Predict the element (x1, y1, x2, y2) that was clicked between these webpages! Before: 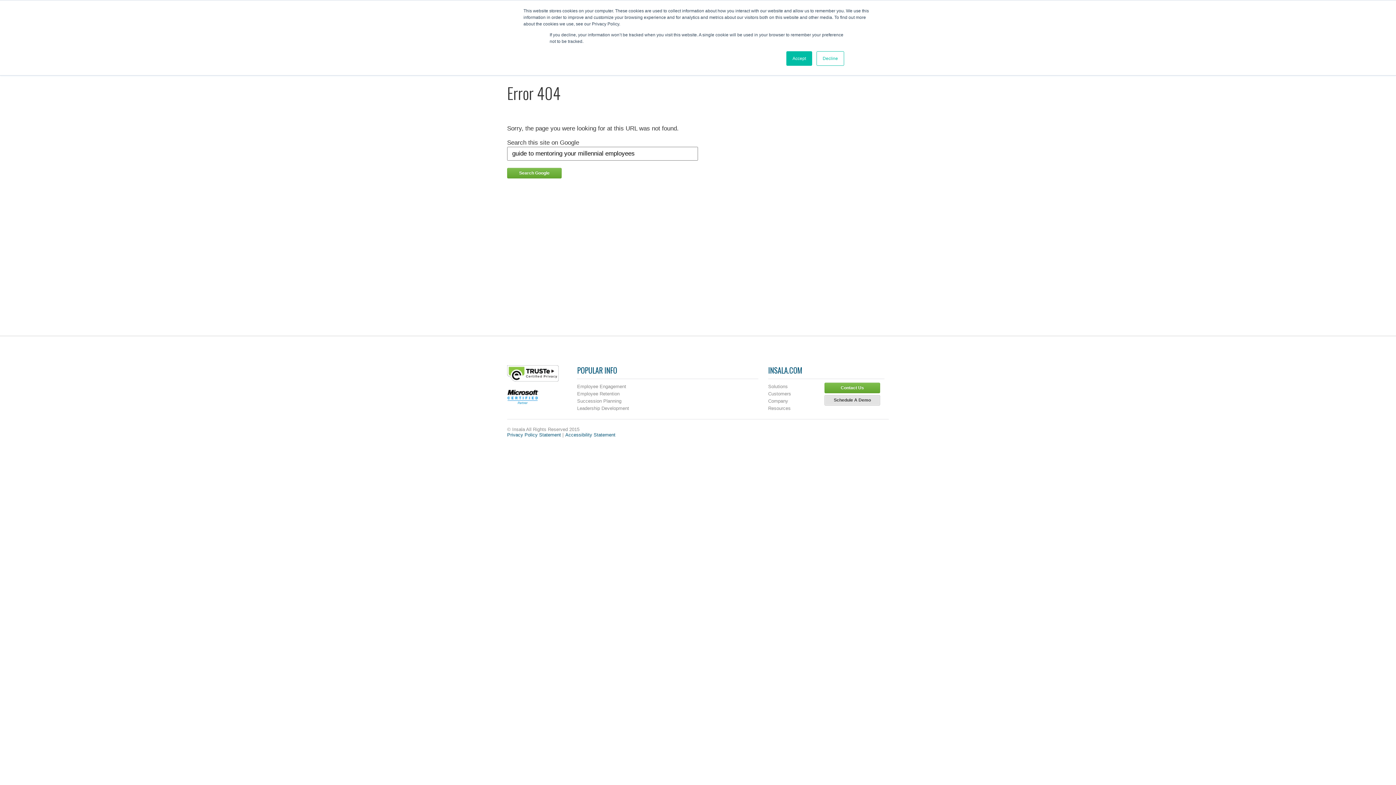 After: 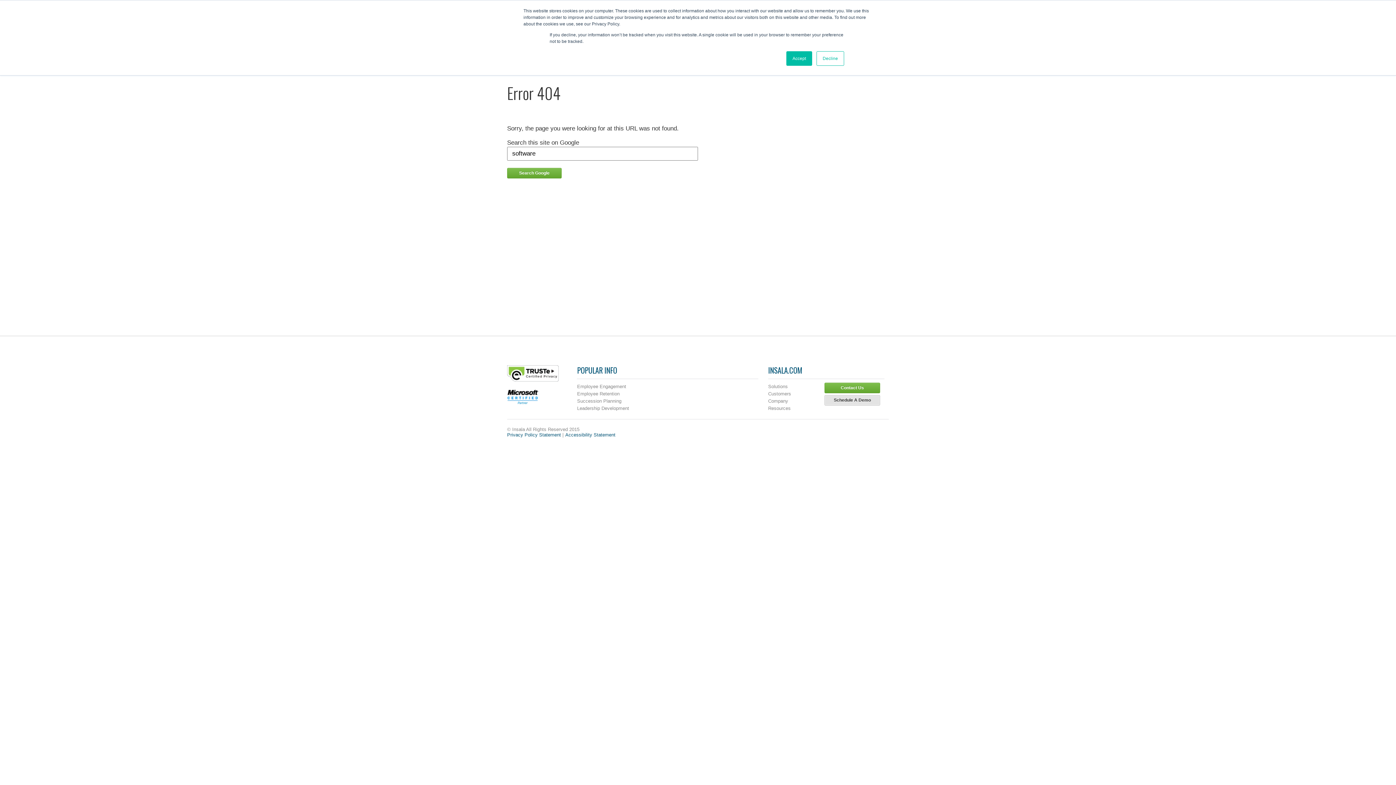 Action: label: Solutions bbox: (768, 383, 787, 389)